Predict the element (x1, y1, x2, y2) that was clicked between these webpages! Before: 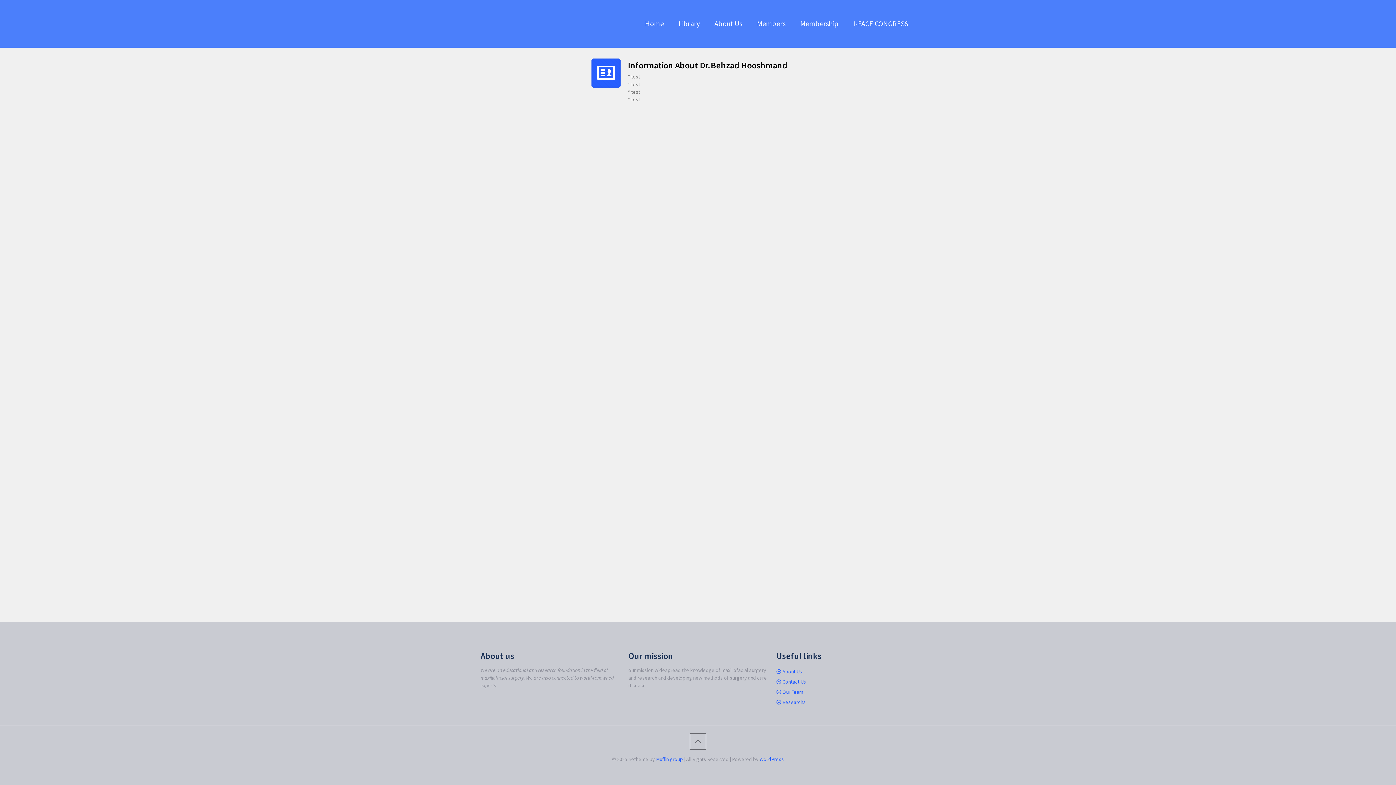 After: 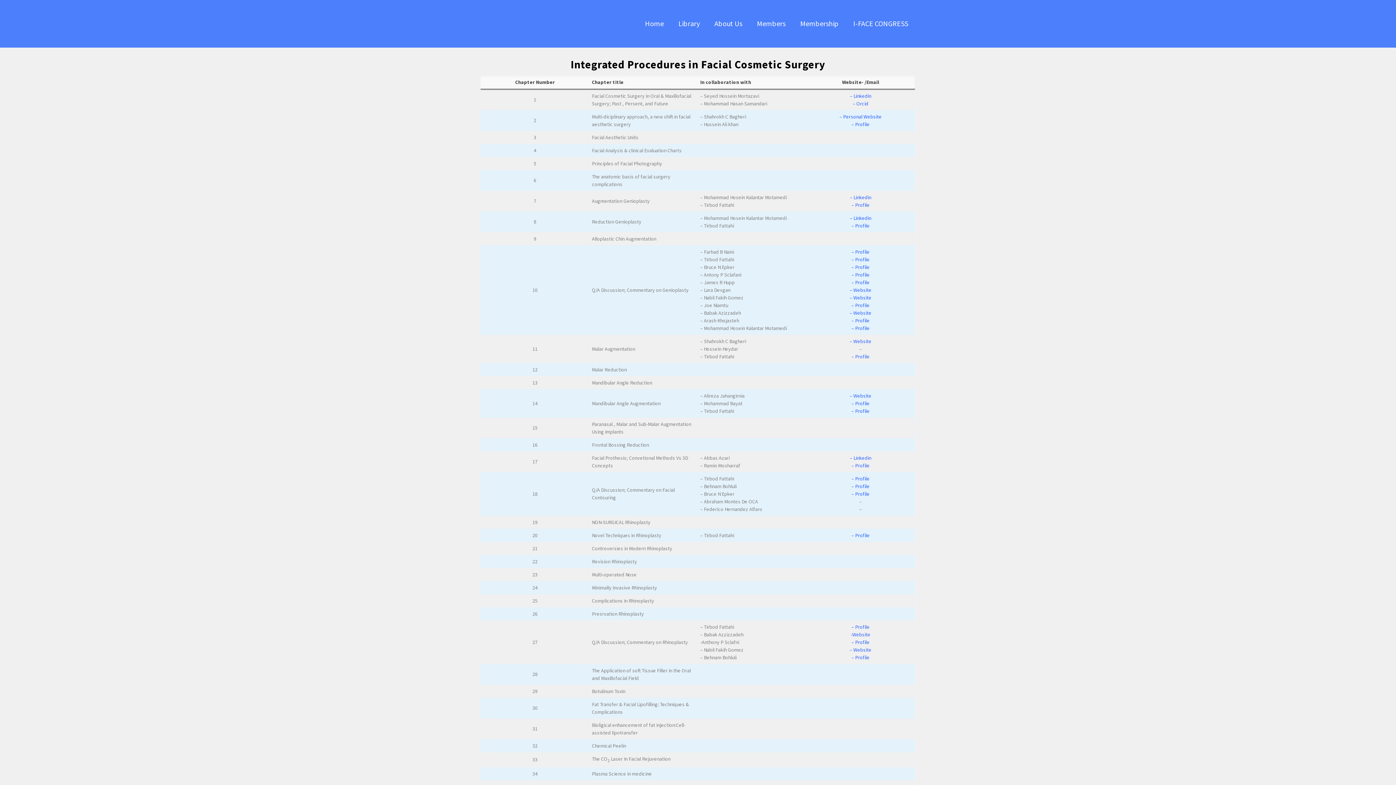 Action: label: Researchs bbox: (782, 699, 805, 705)